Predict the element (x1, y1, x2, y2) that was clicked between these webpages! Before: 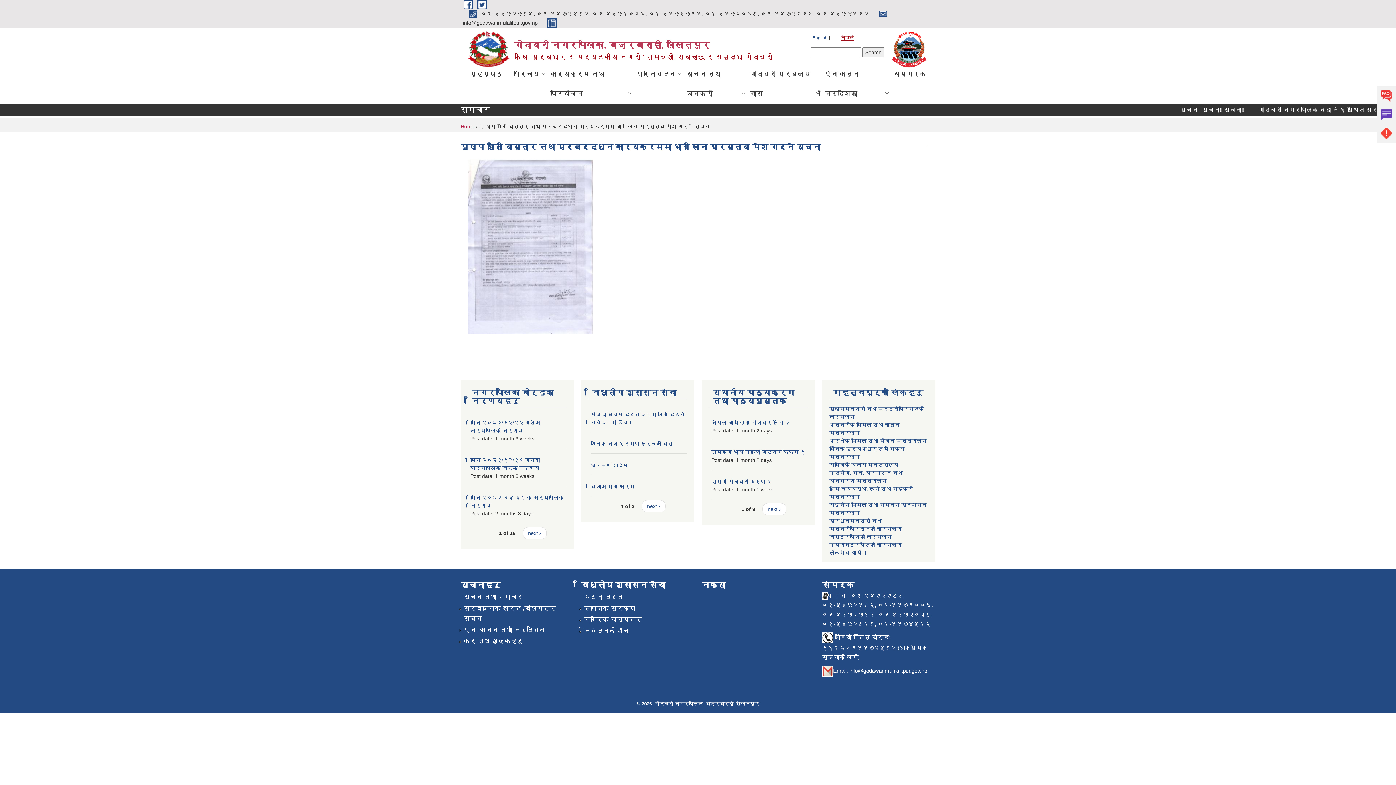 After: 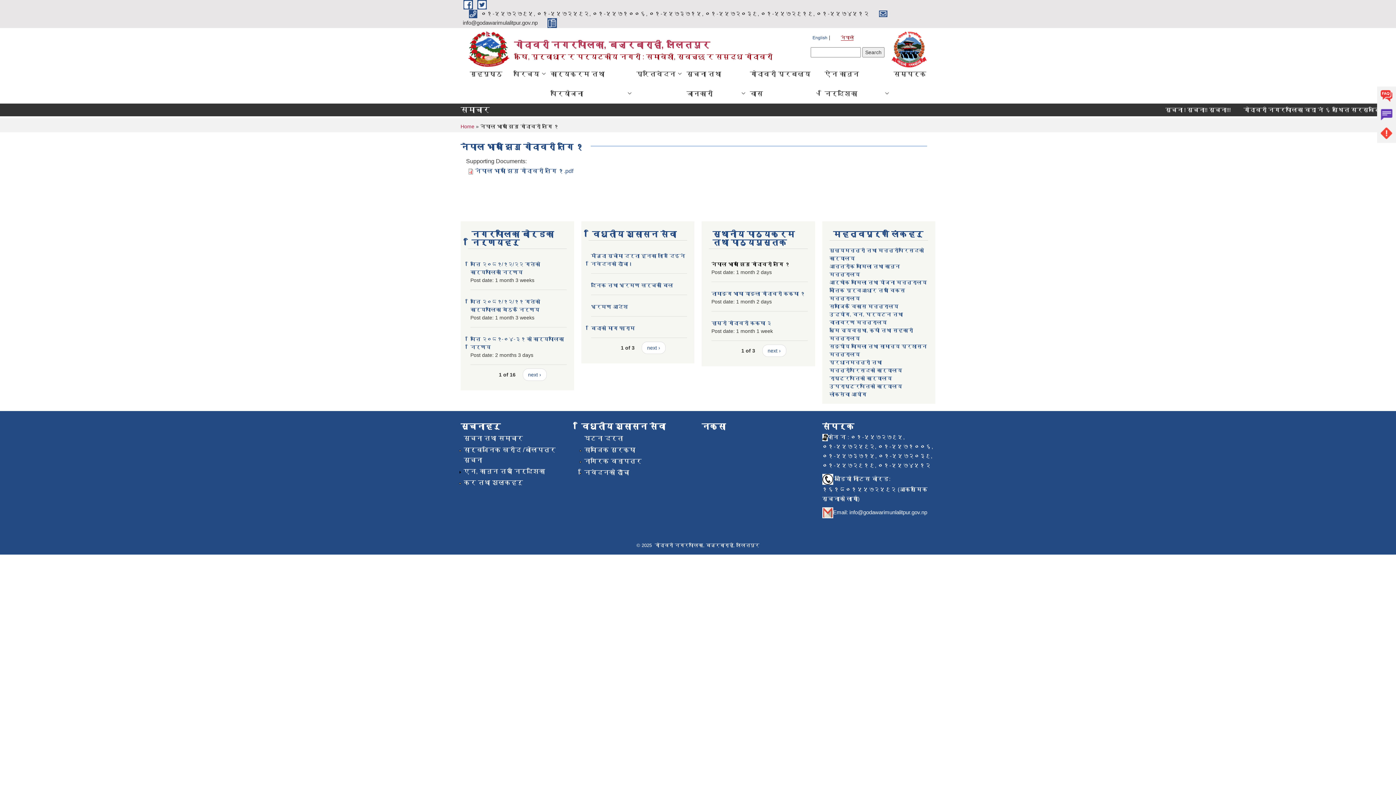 Action: label: नेपाल भाषा झिगु गोदावरी तंगि १ bbox: (711, 419, 789, 425)